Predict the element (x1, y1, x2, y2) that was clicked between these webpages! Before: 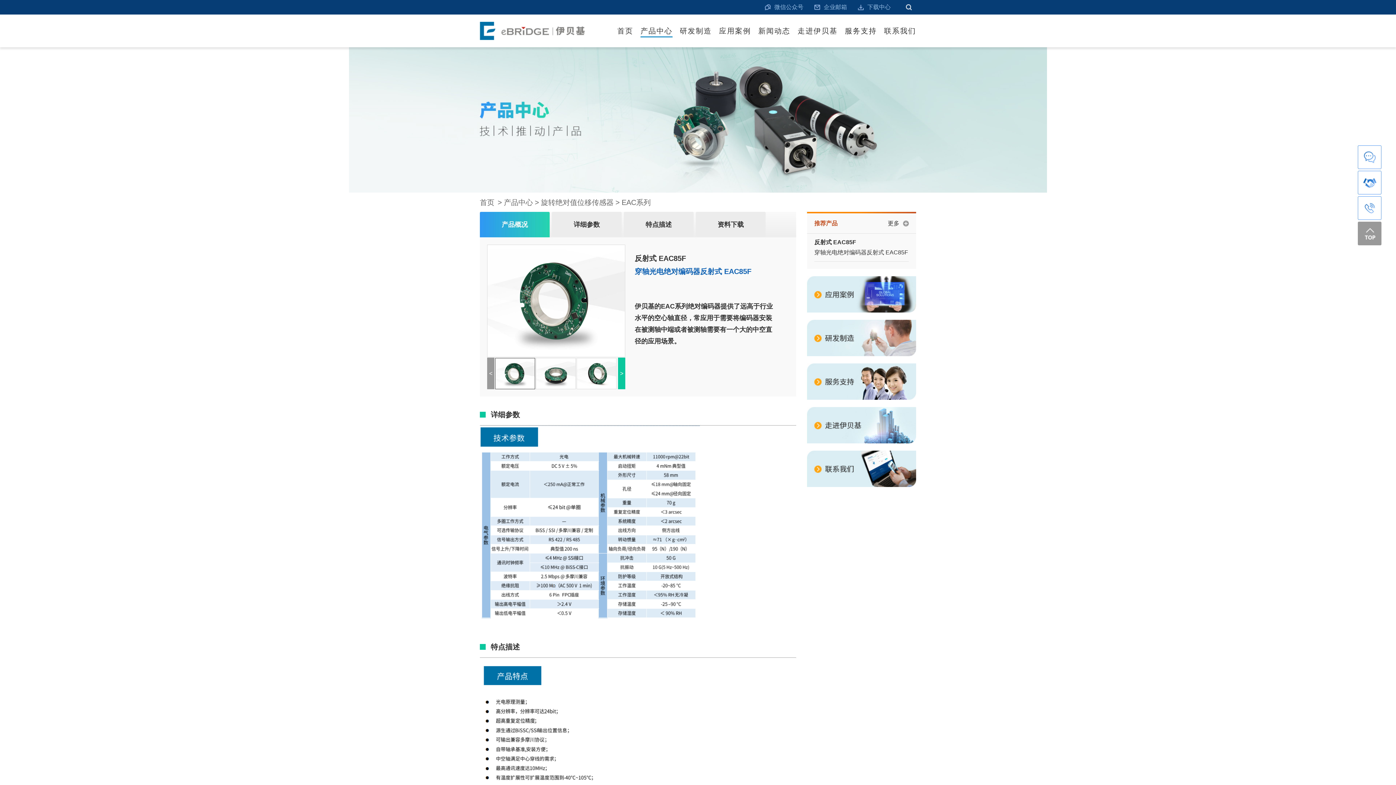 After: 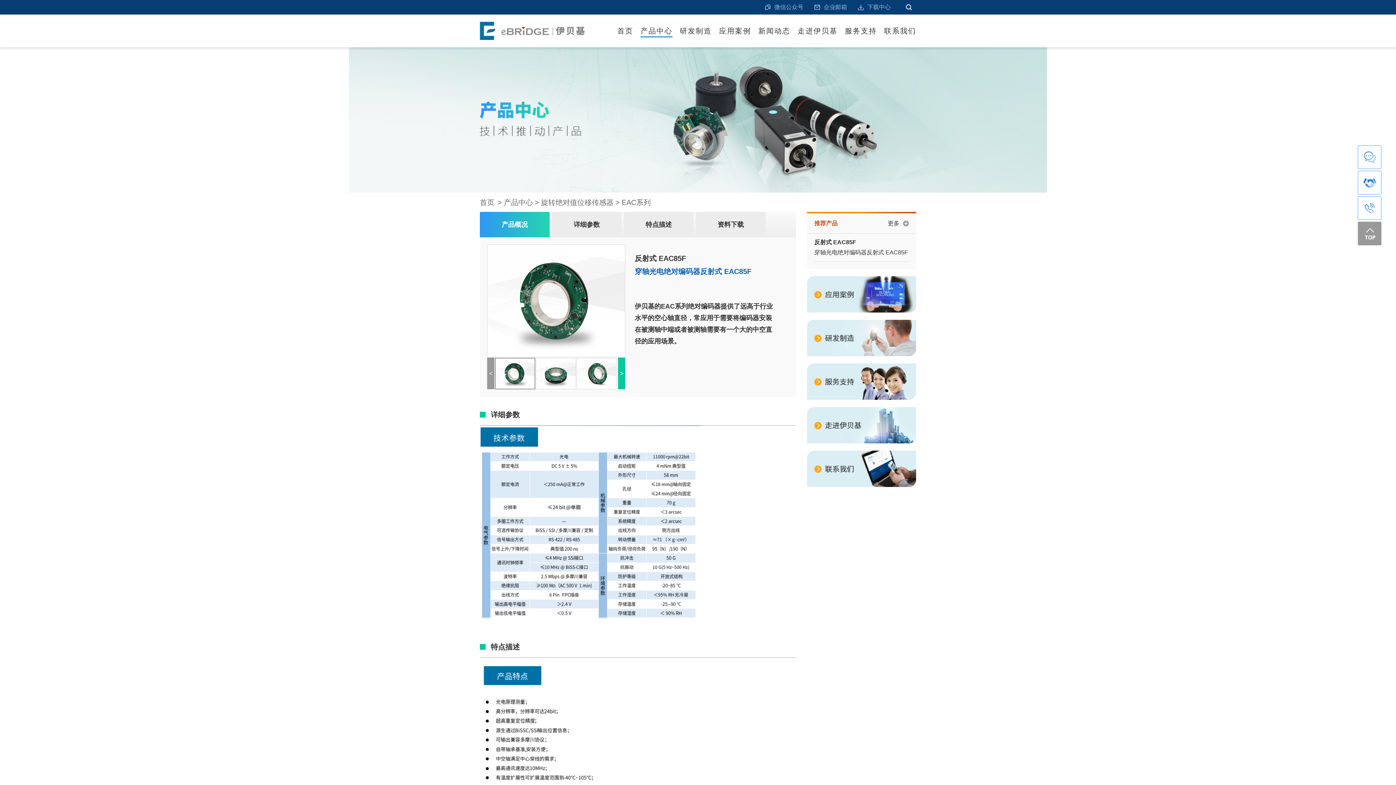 Action: bbox: (824, 4, 847, 10) label: 企业邮箱